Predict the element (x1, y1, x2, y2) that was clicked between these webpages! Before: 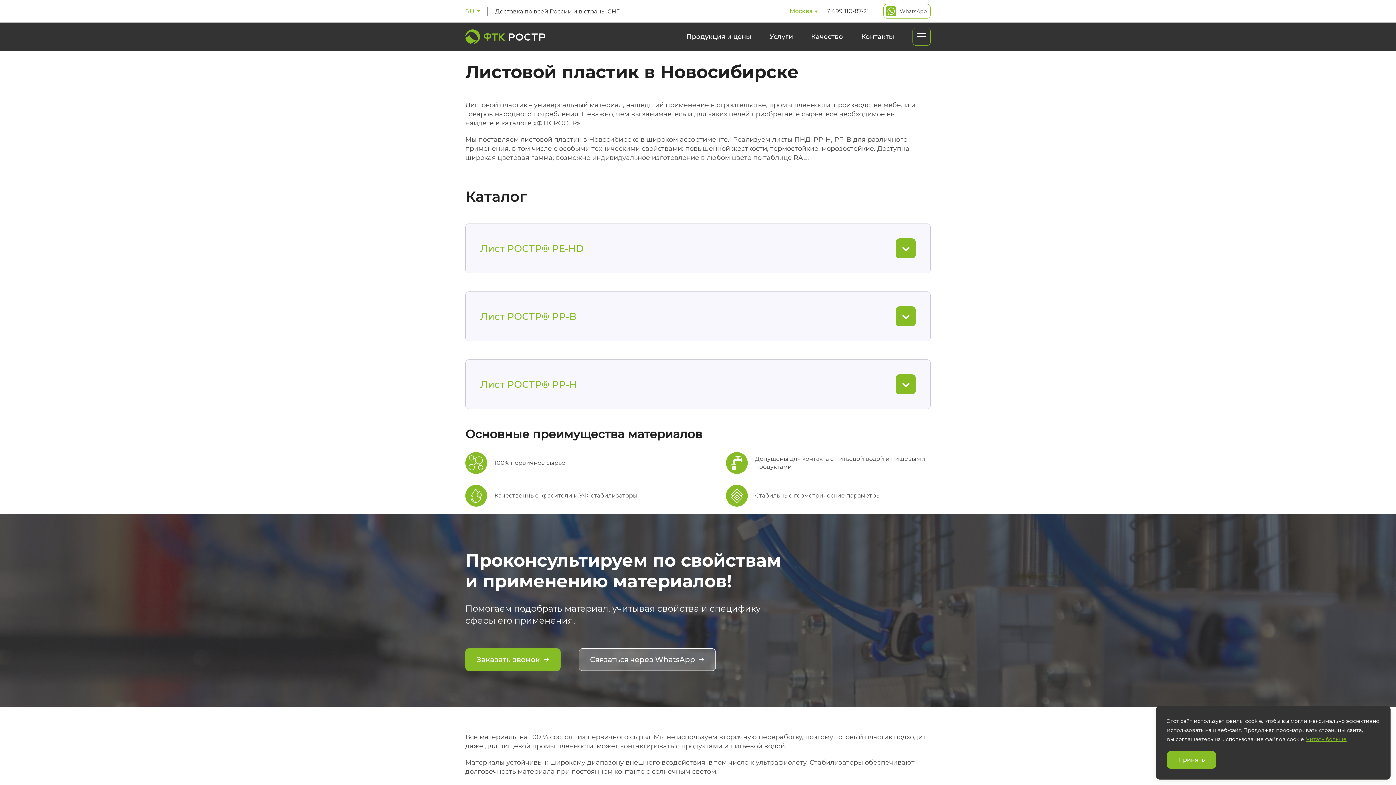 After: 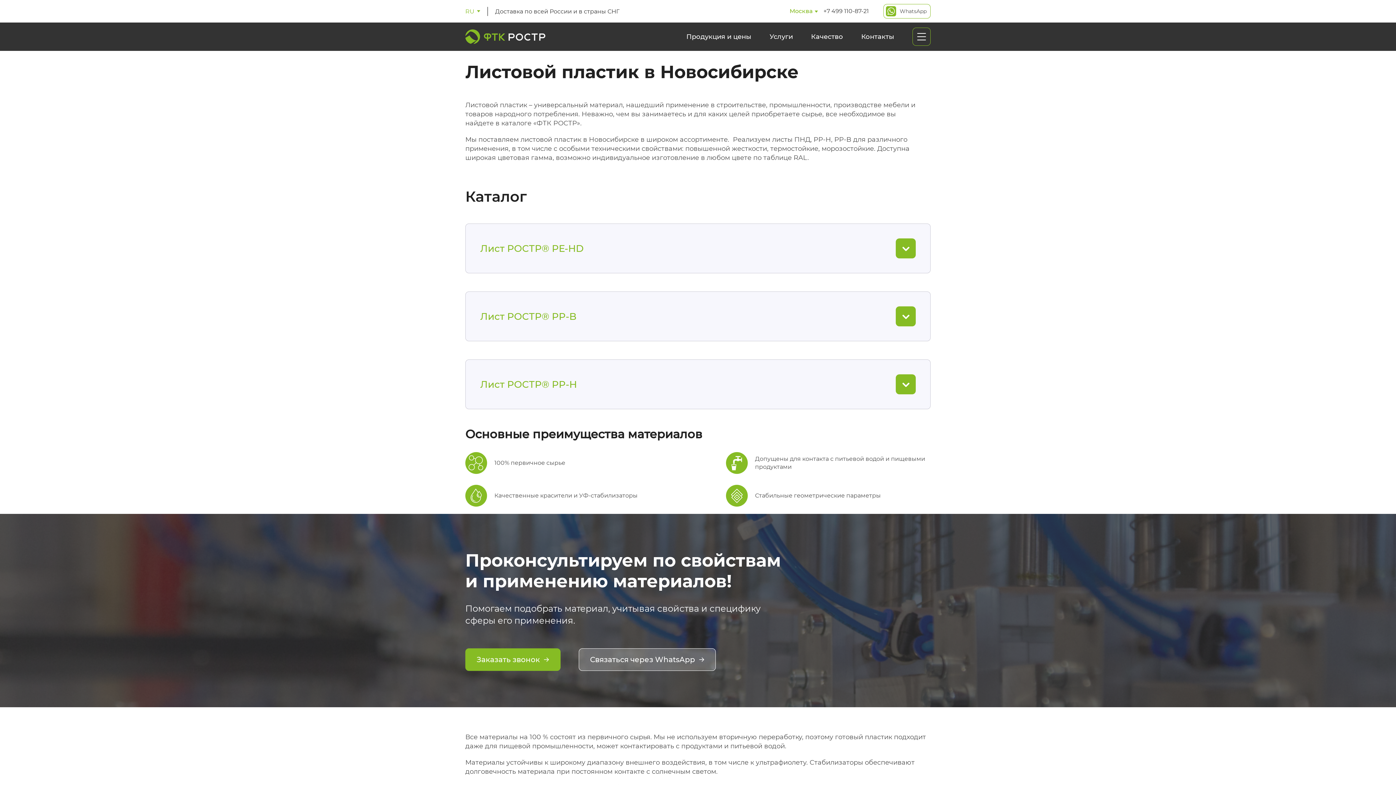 Action: label: Принять bbox: (1167, 751, 1216, 769)